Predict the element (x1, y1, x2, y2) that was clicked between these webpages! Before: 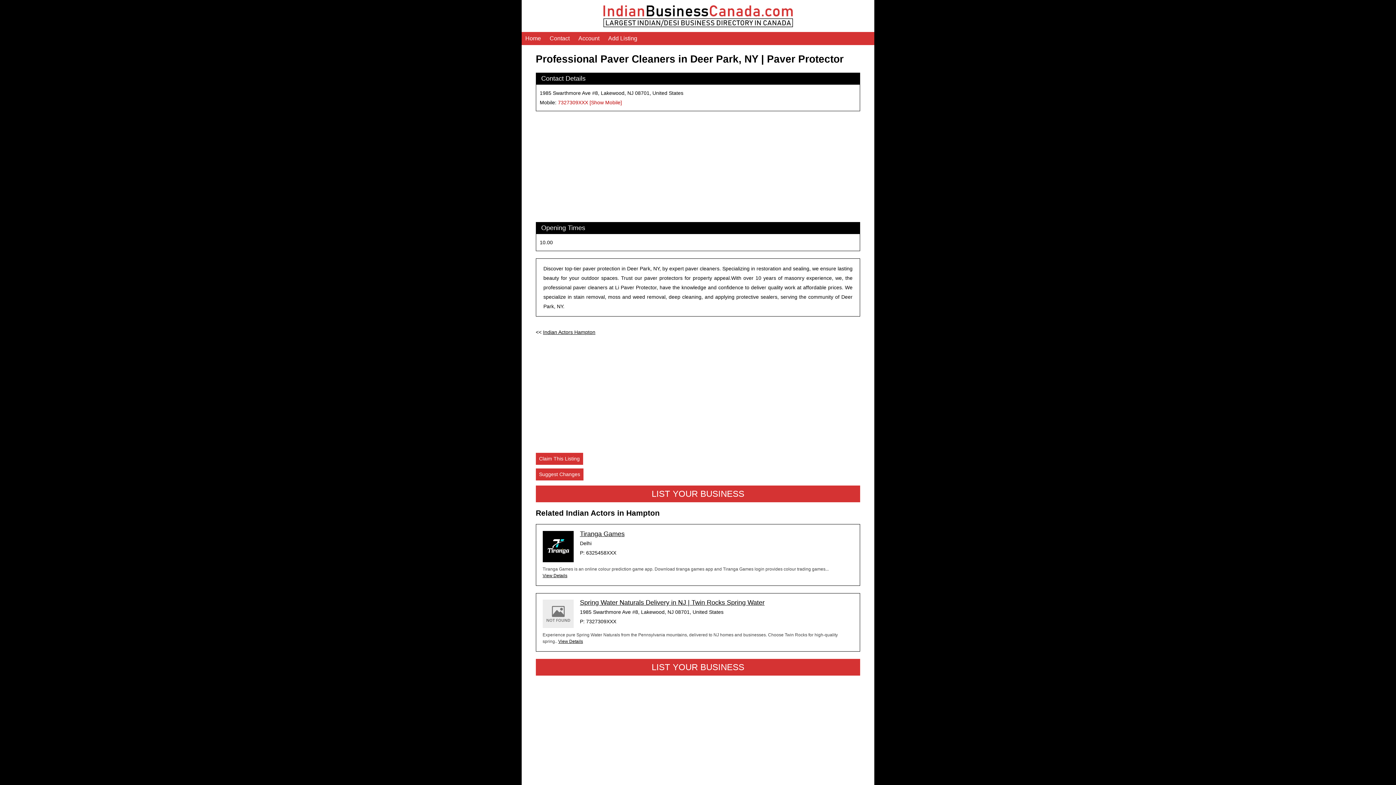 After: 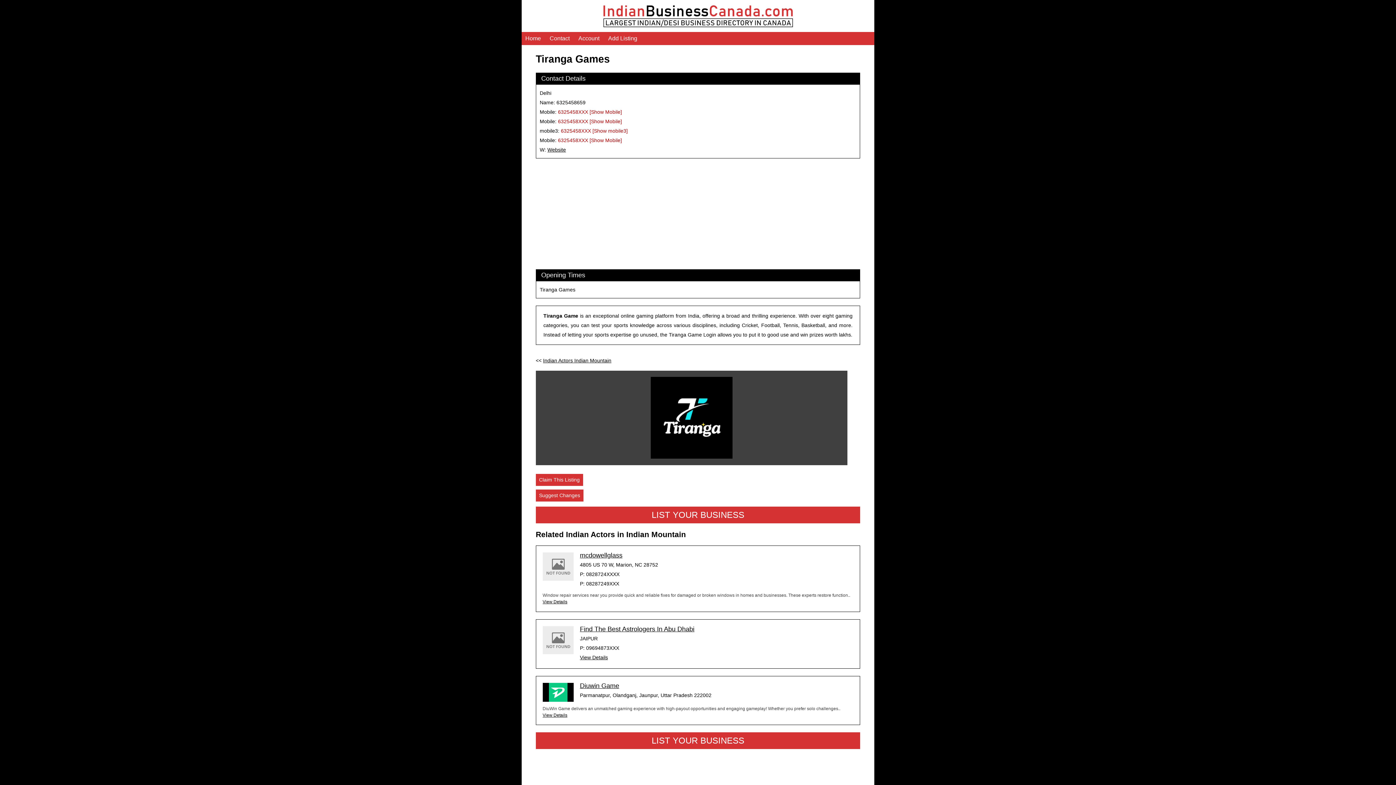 Action: label: View Details bbox: (542, 573, 567, 578)